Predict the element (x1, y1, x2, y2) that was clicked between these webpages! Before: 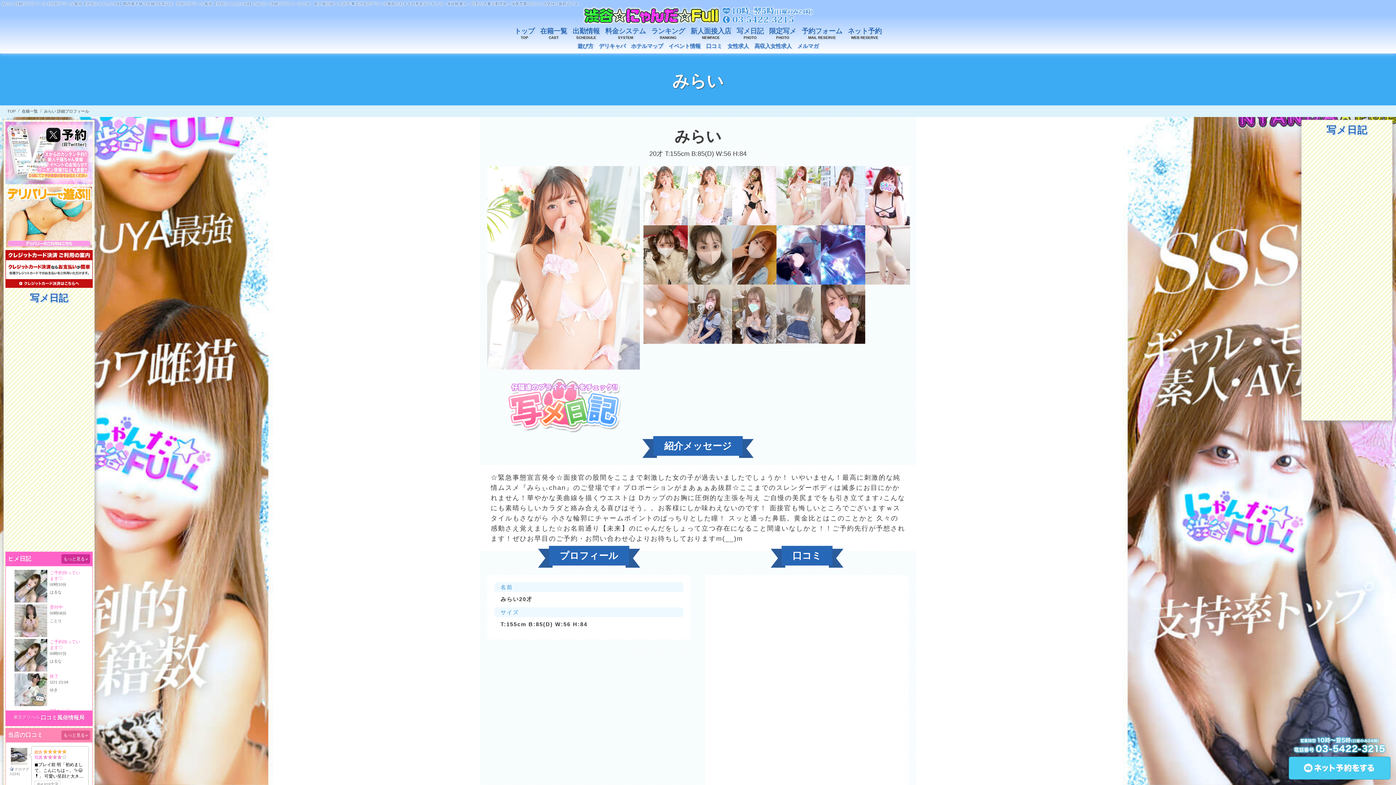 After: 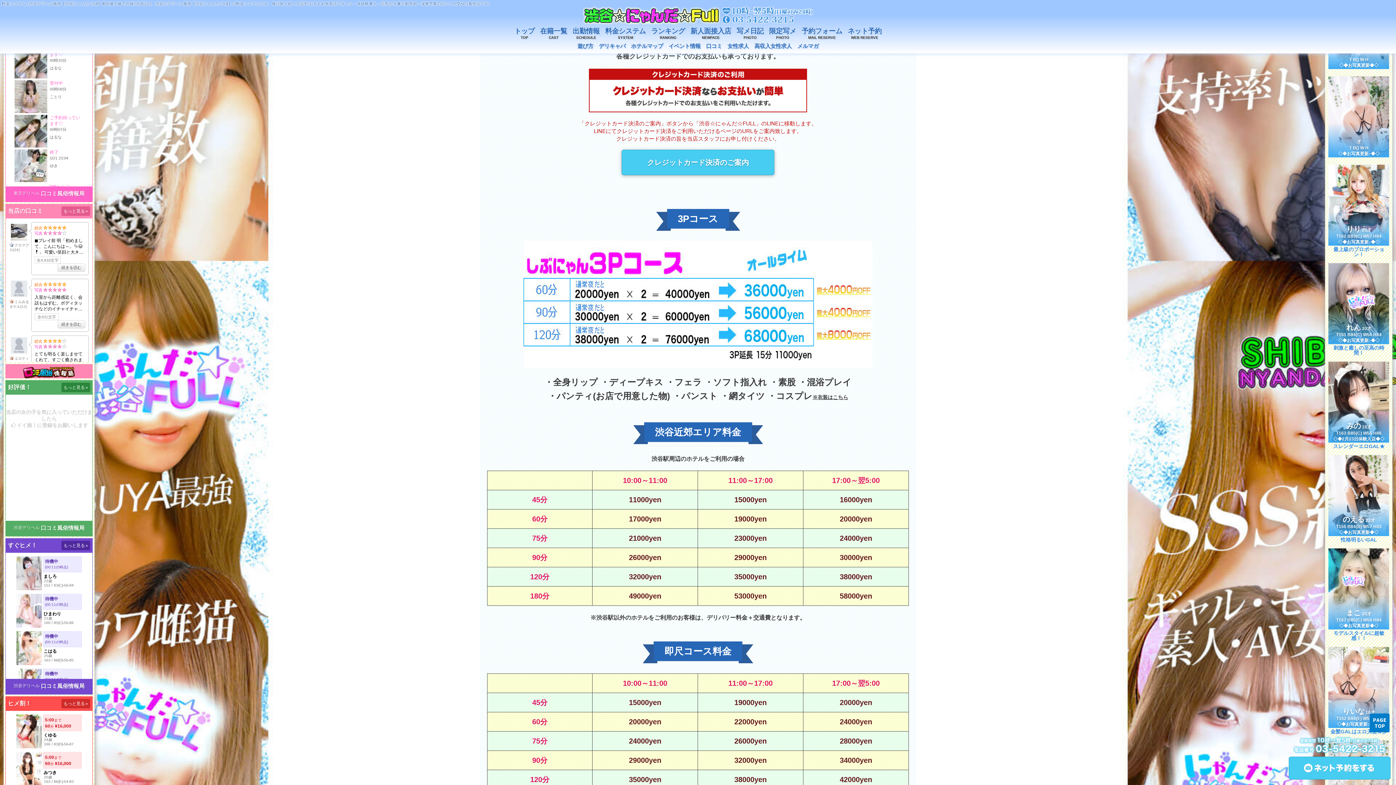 Action: bbox: (5, 250, 92, 288)